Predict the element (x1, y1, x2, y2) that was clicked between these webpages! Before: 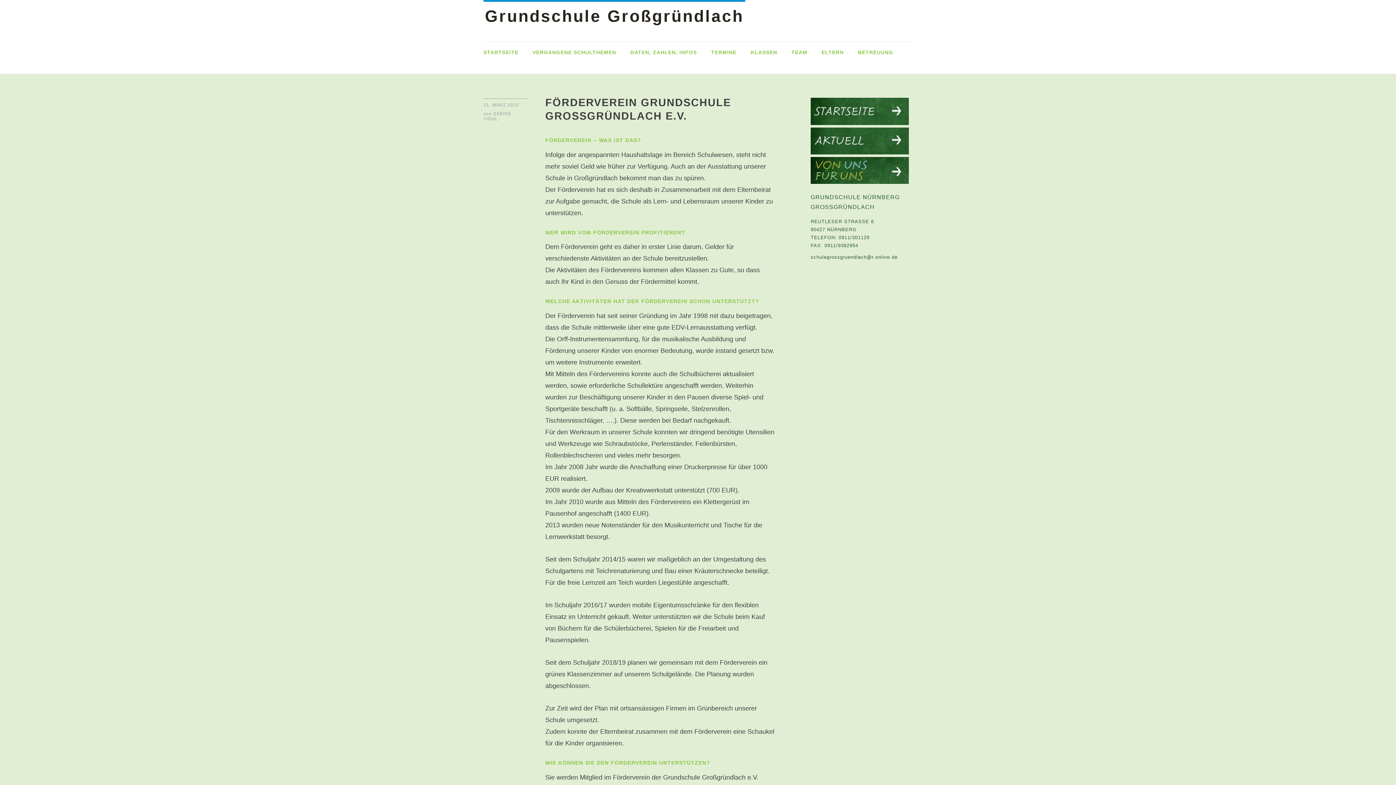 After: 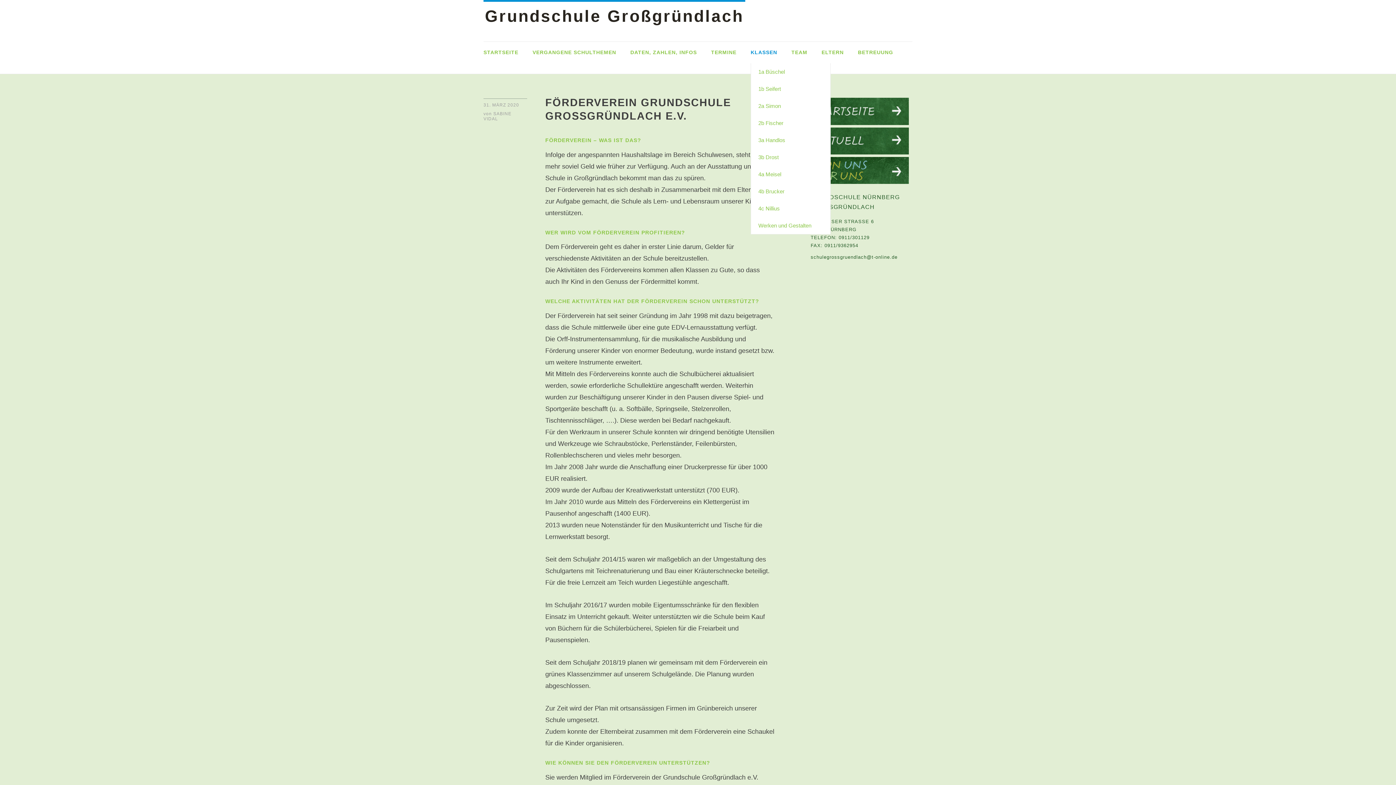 Action: bbox: (750, 49, 777, 55) label: KLASSEN